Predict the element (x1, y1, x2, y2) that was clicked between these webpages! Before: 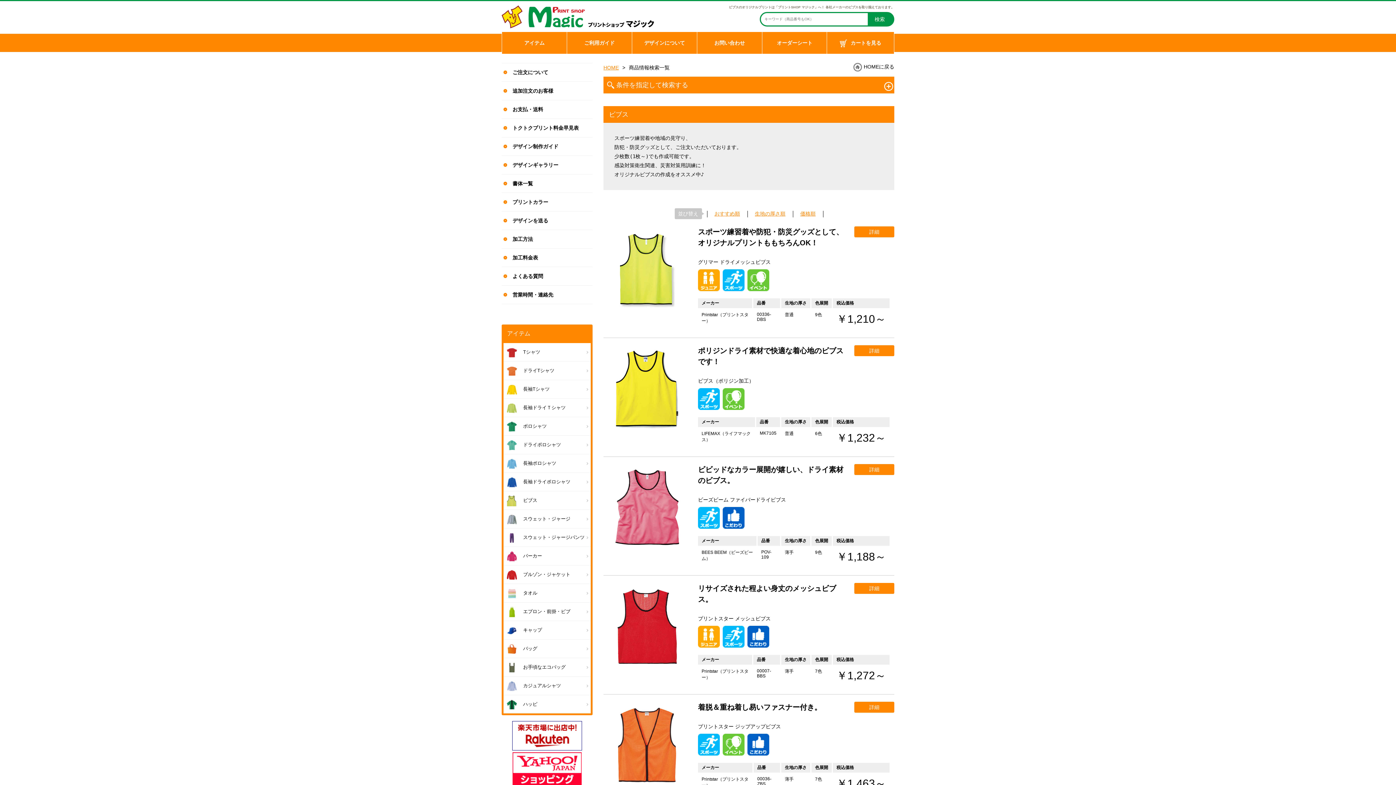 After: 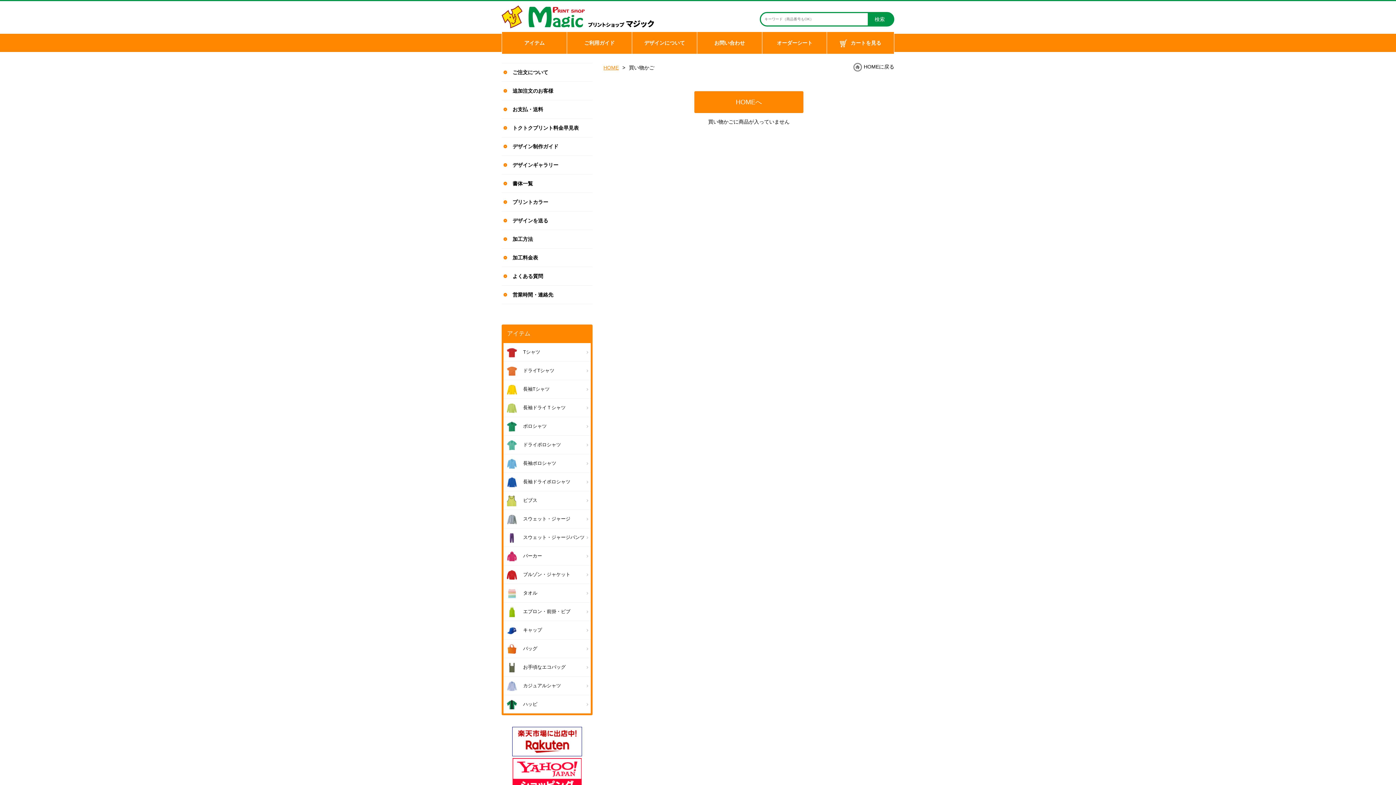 Action: label: カートを見る bbox: (827, 32, 894, 53)